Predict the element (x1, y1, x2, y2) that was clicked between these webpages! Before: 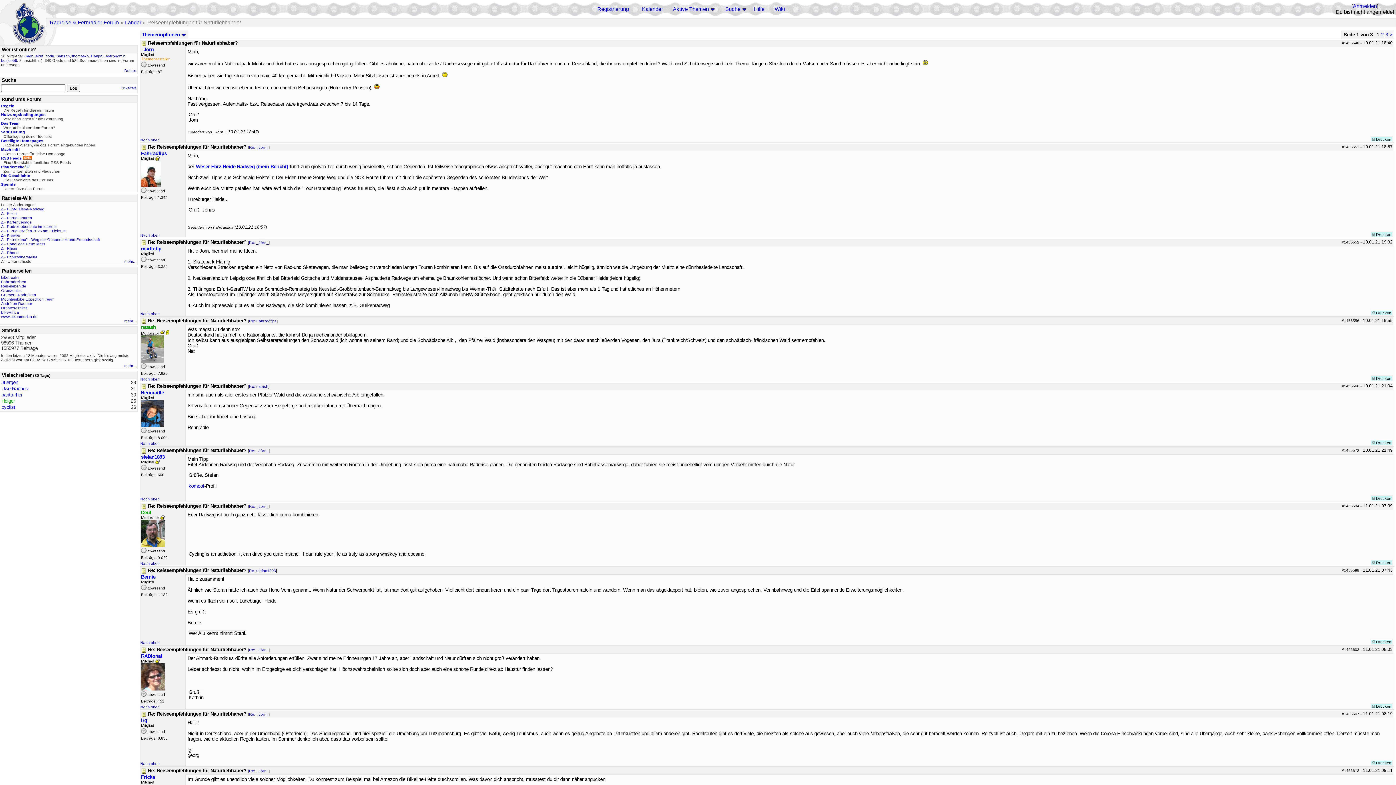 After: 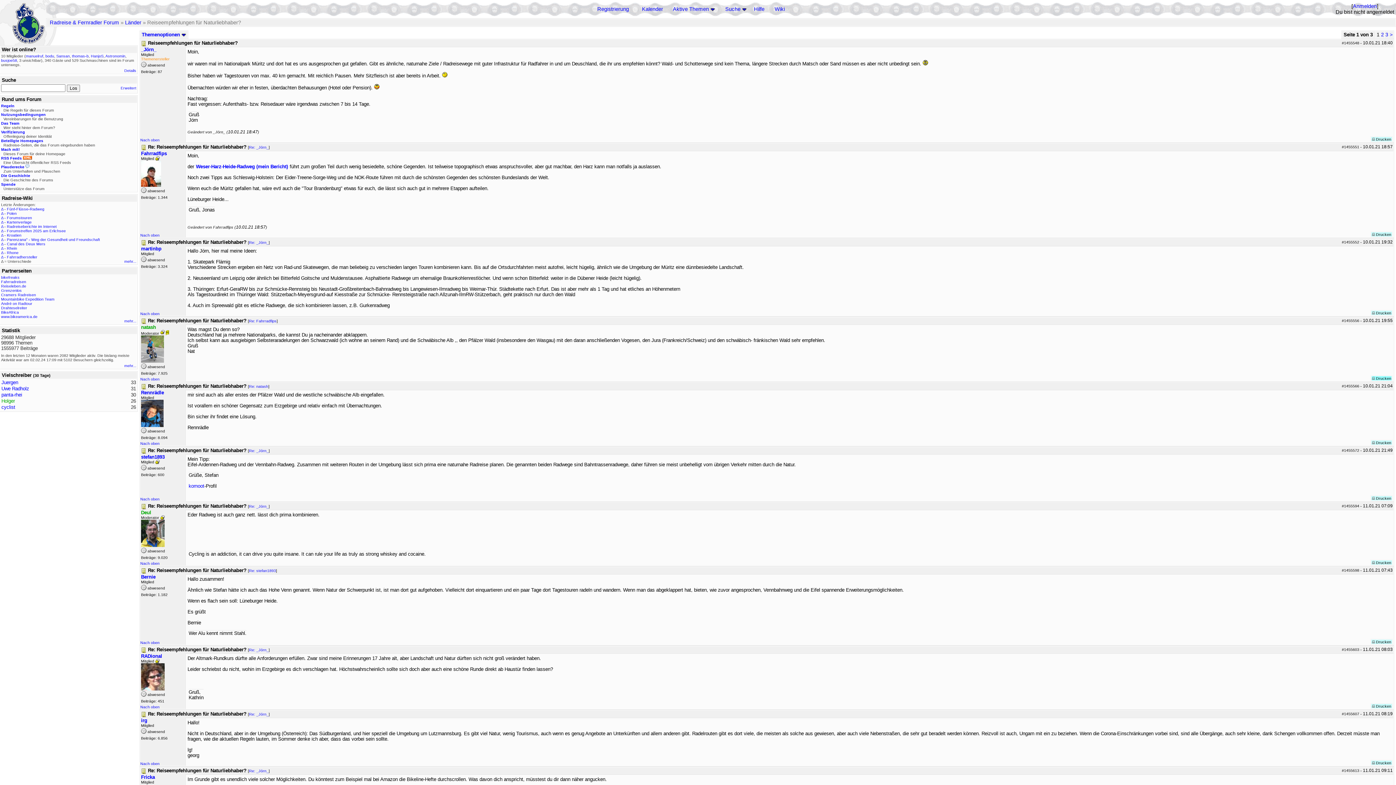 Action: label:  Drucken bbox: (1372, 376, 1391, 380)